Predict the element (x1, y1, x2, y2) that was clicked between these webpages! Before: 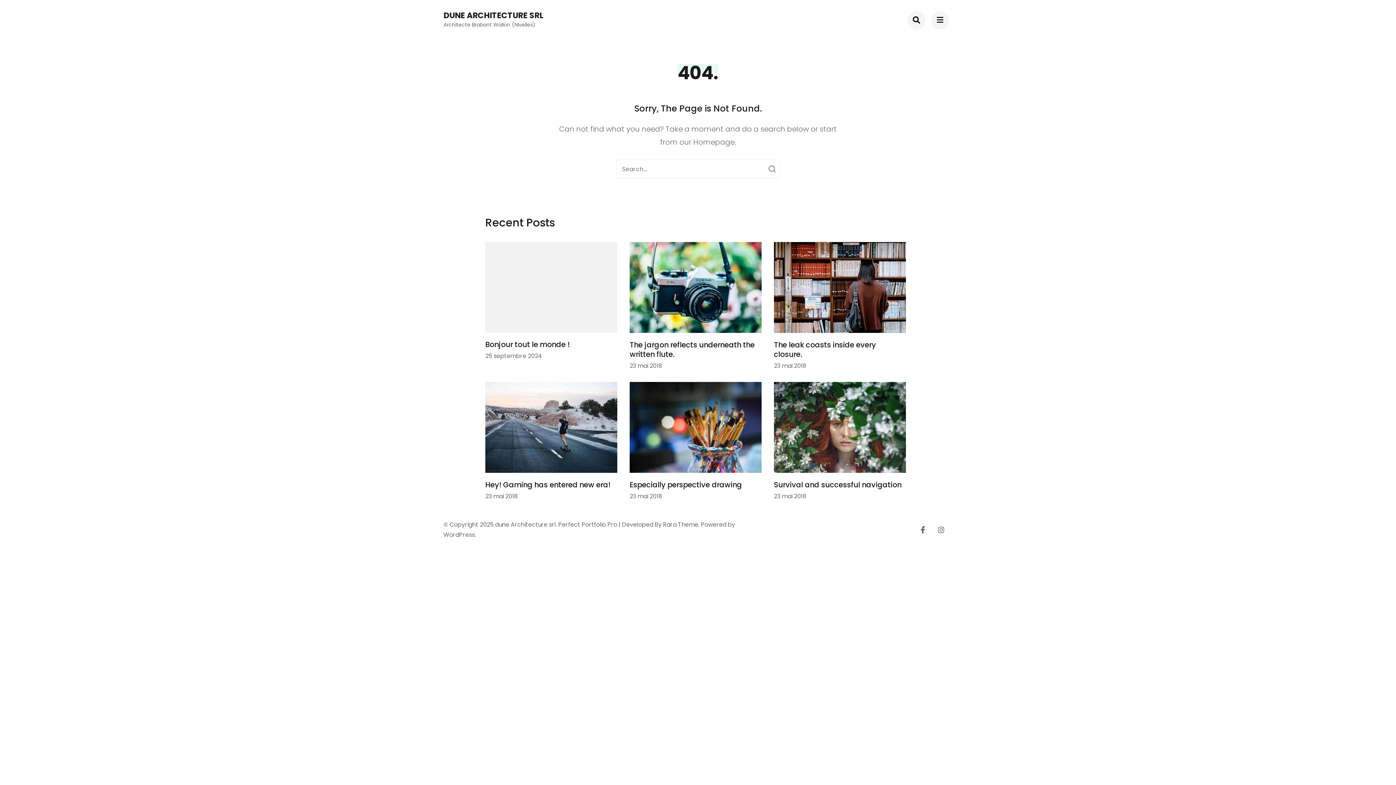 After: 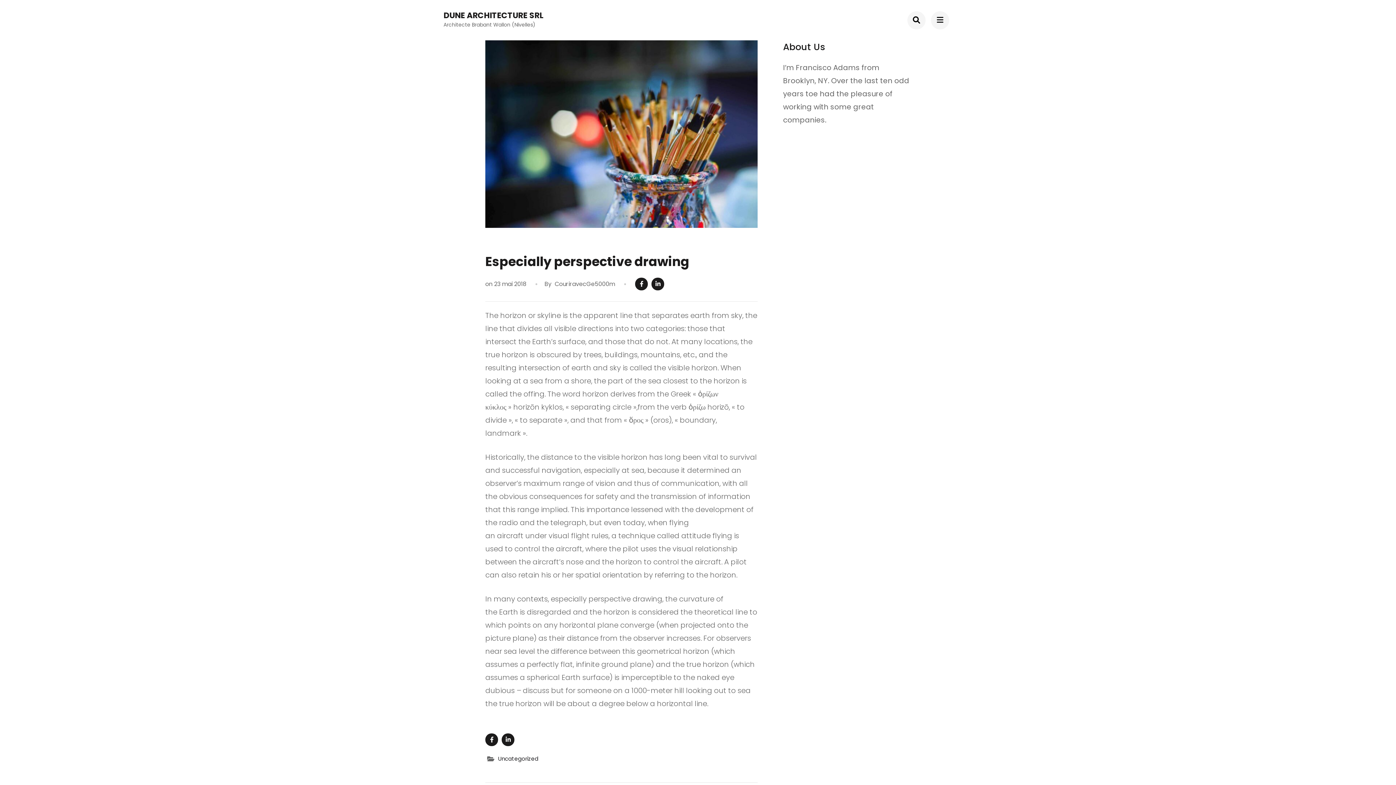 Action: label: 23 mai 2018 bbox: (629, 492, 662, 500)